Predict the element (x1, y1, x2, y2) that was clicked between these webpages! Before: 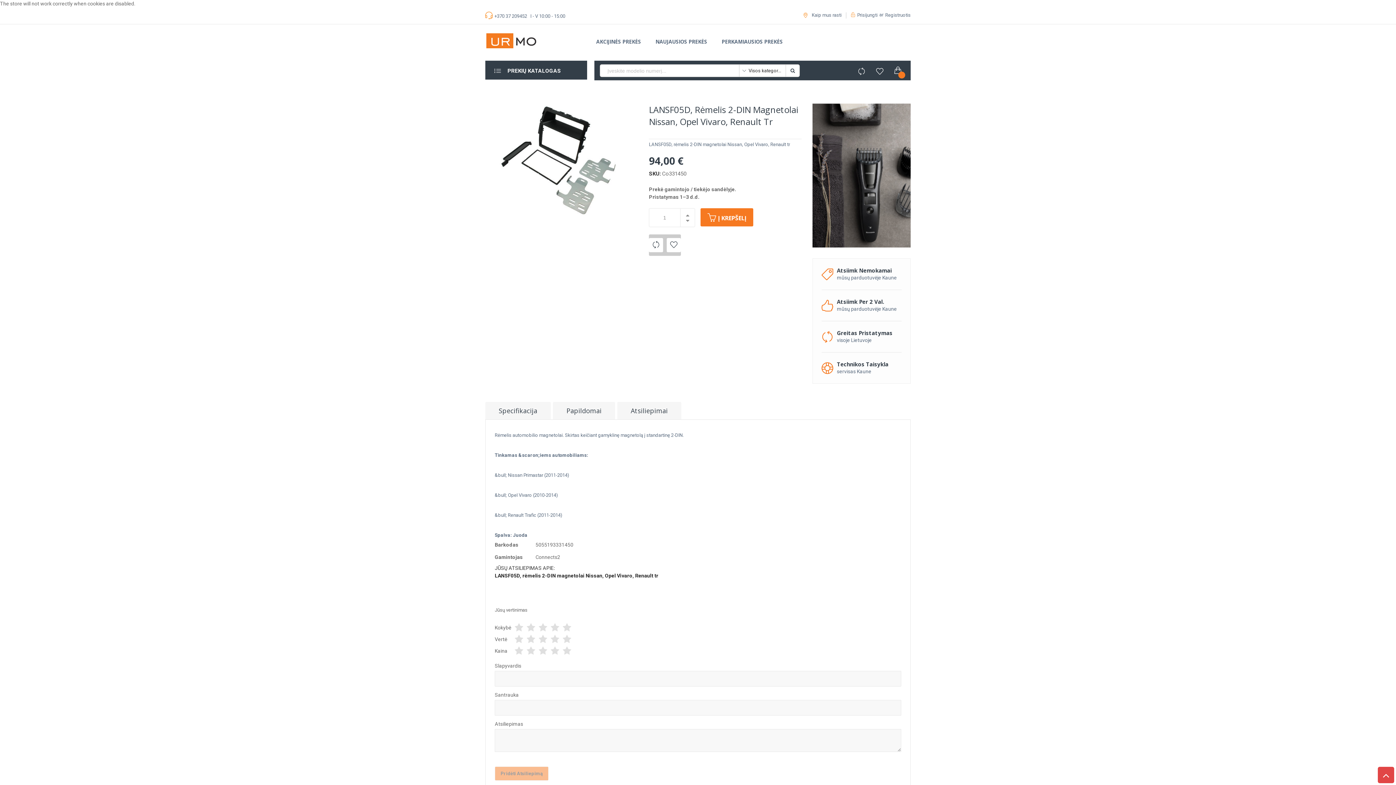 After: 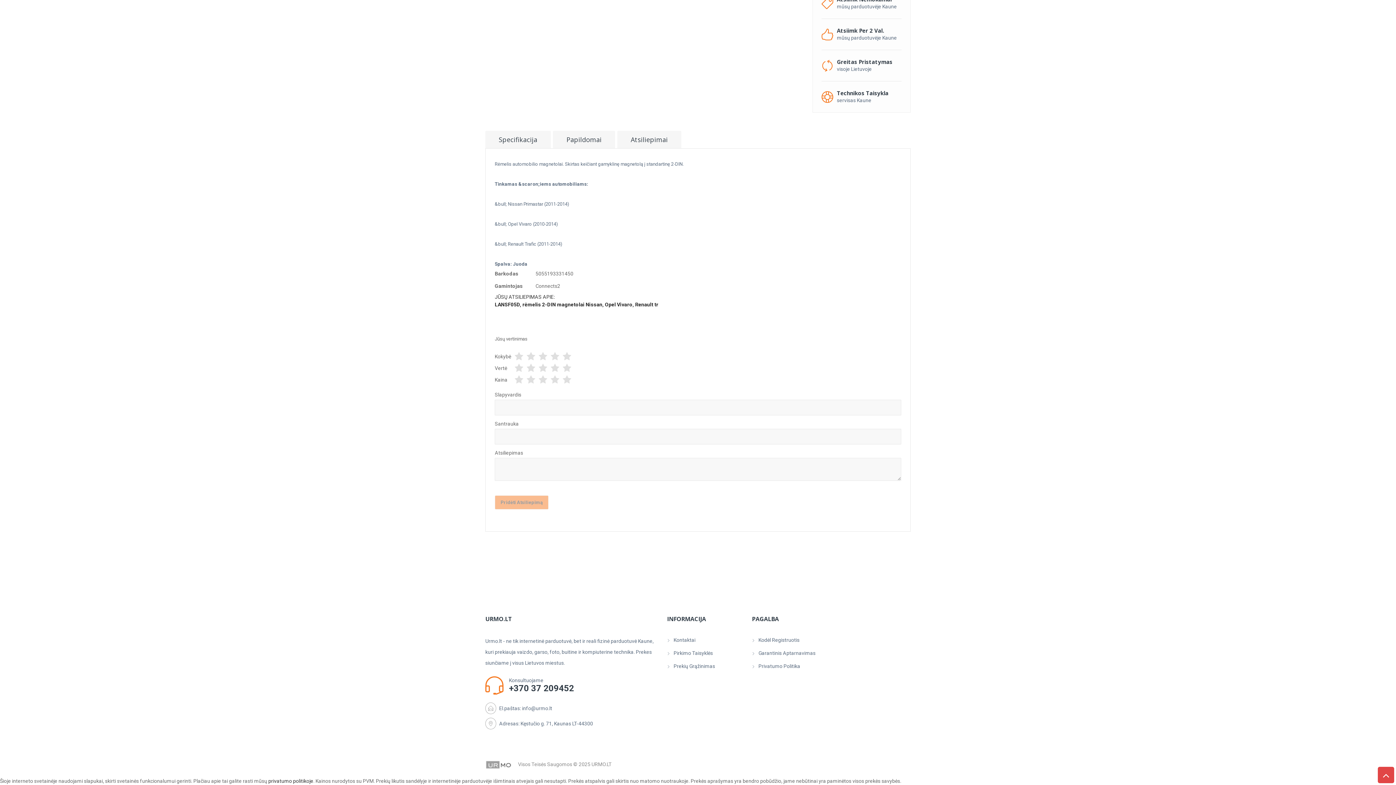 Action: bbox: (553, 402, 615, 419) label: Papildomai